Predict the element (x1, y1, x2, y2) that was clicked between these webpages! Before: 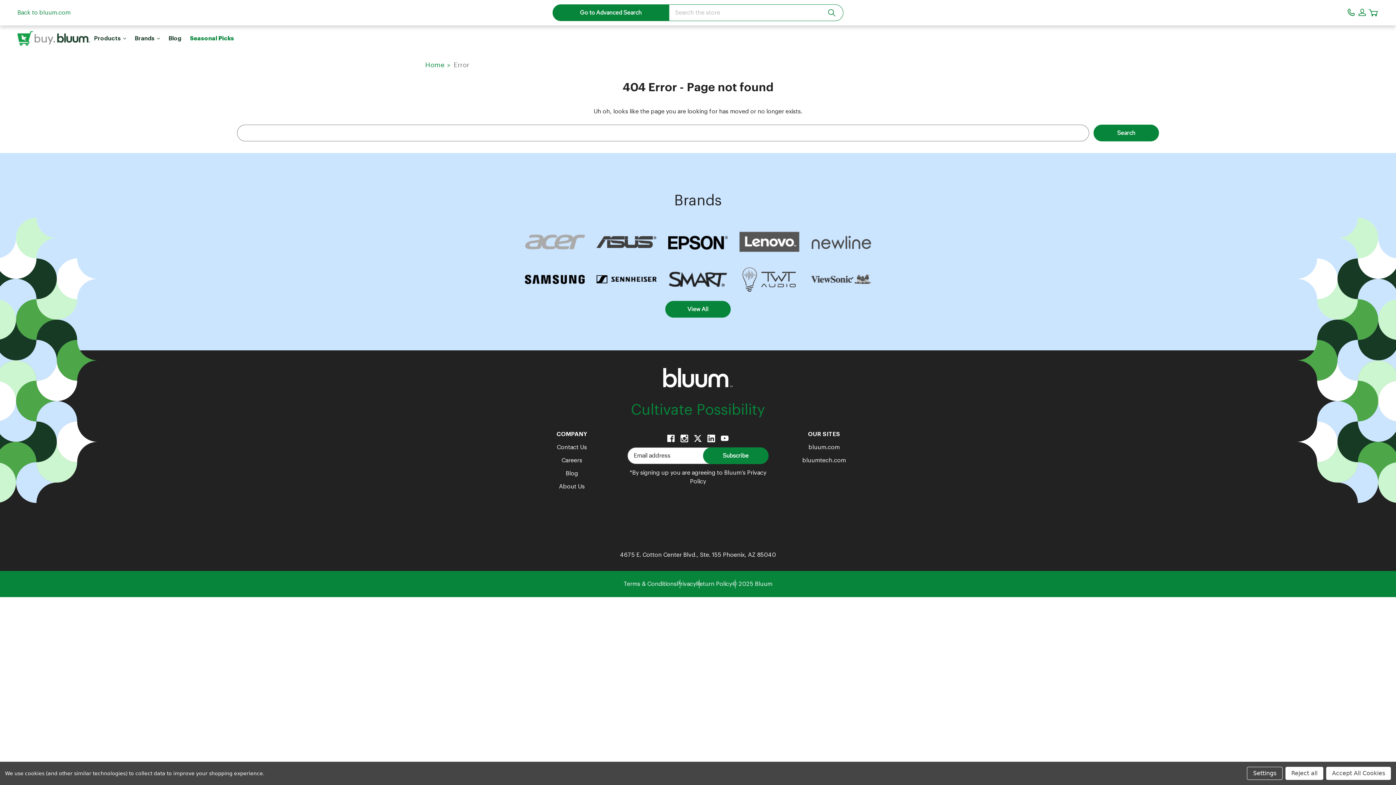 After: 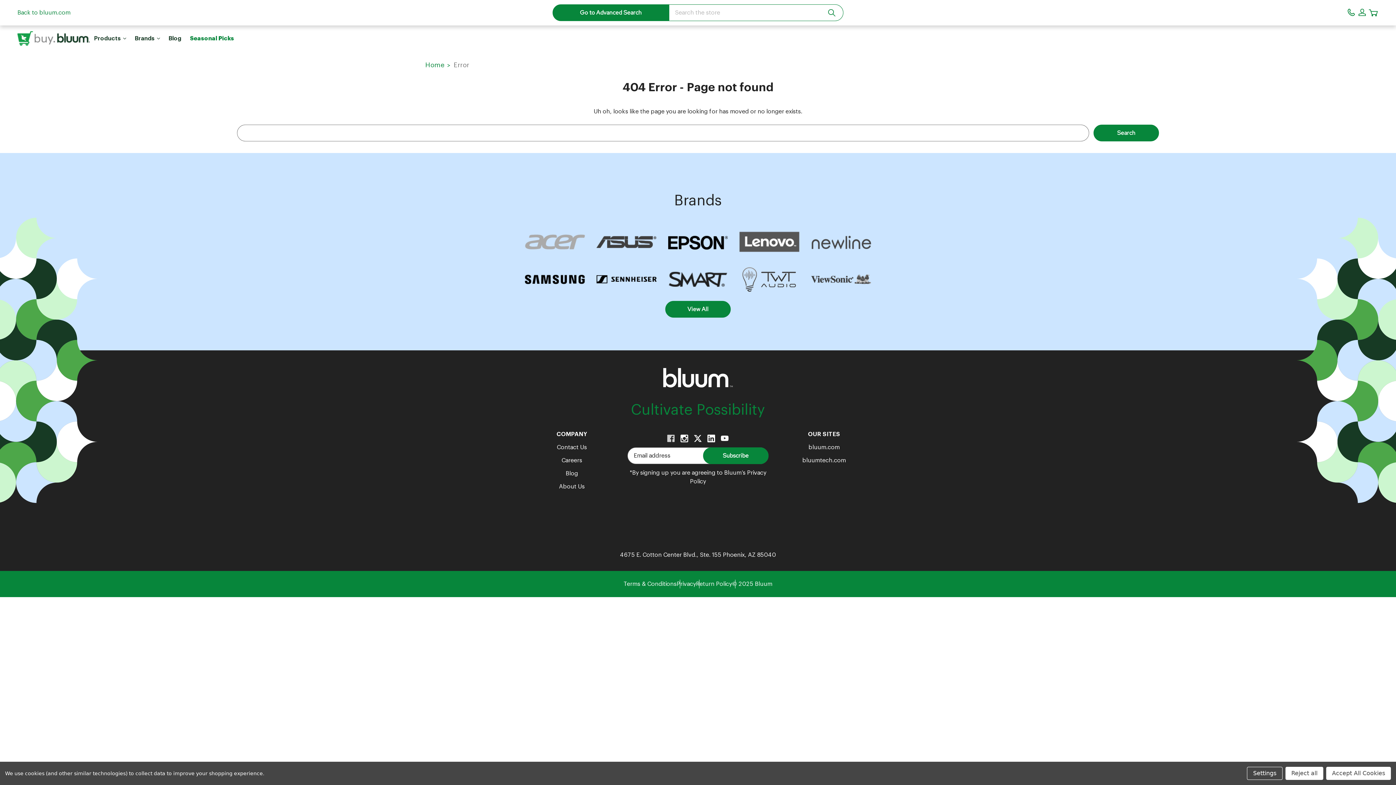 Action: bbox: (667, 434, 675, 442)